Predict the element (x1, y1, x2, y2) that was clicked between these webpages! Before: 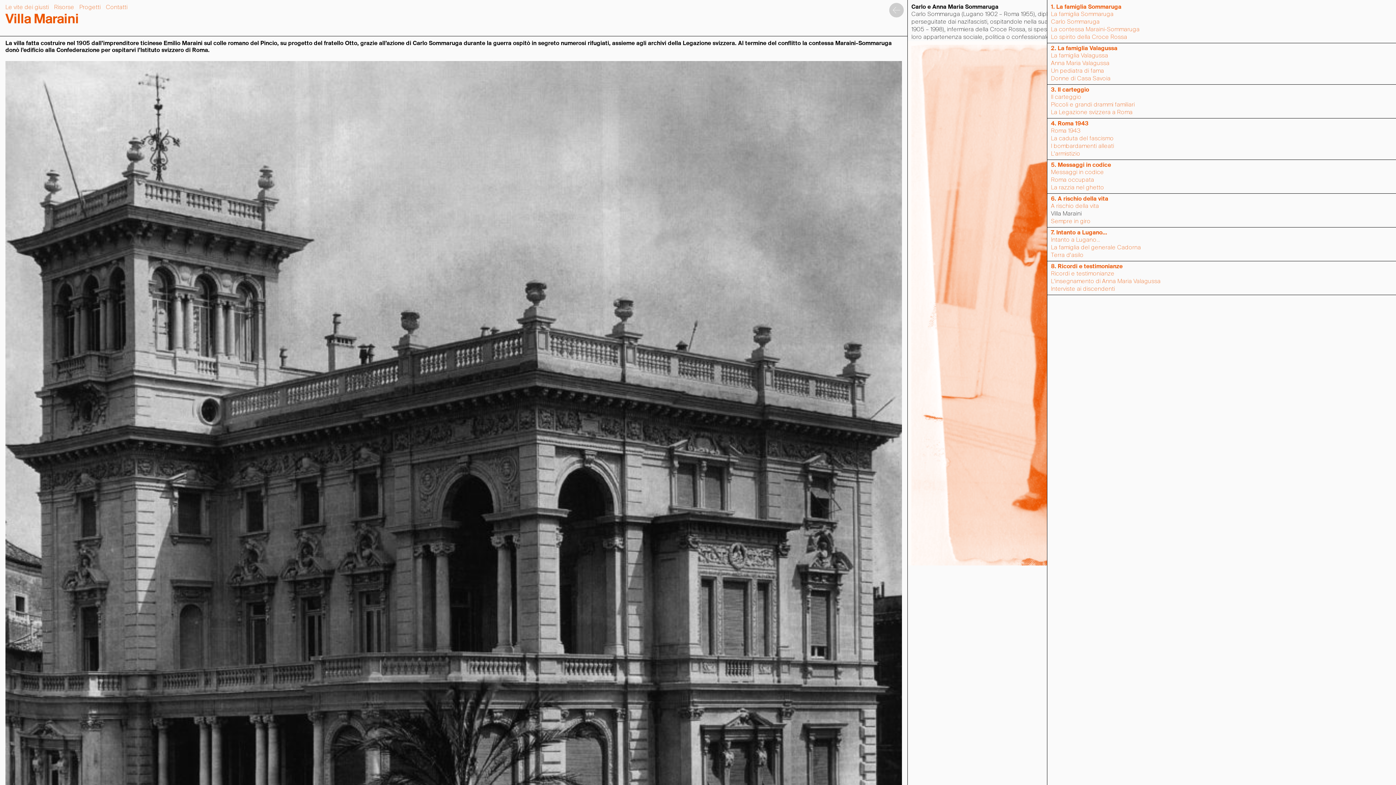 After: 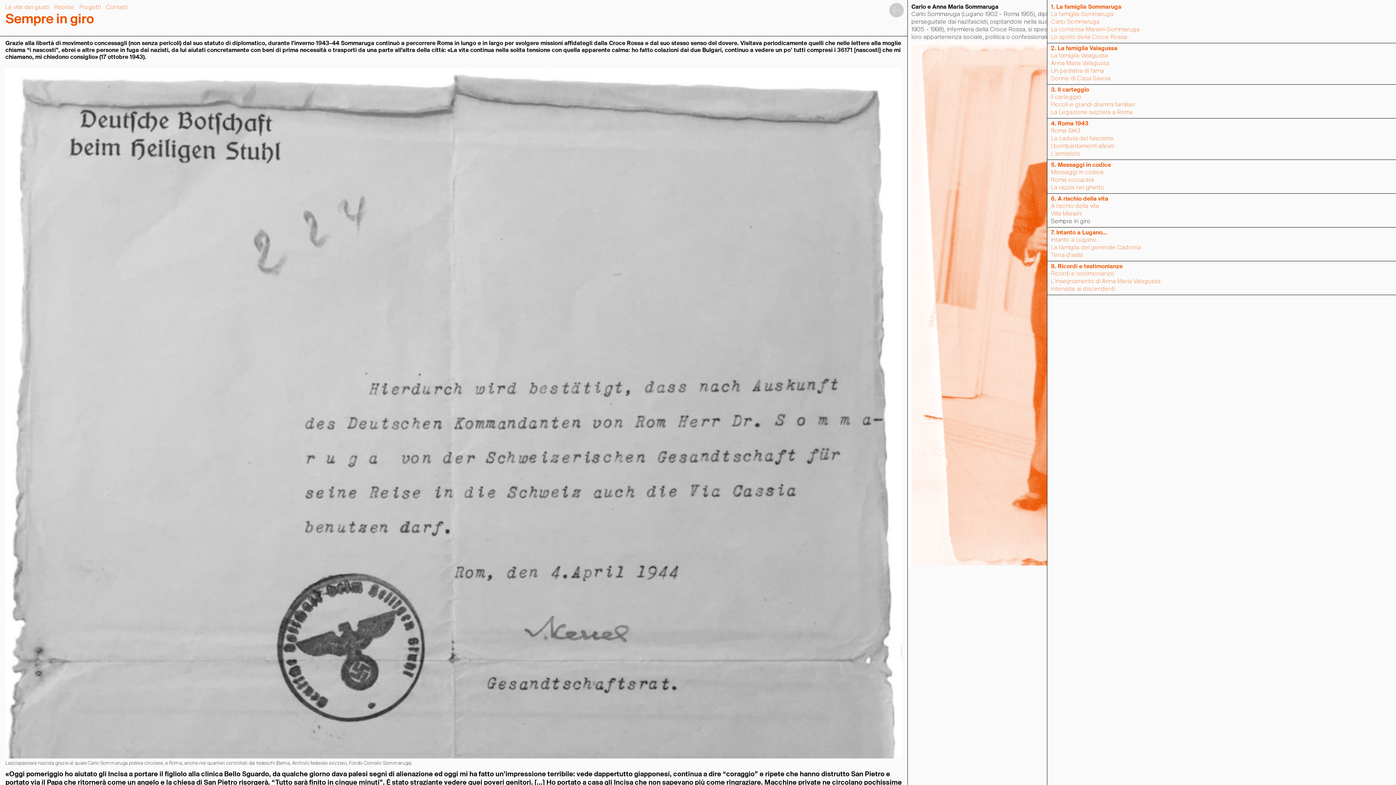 Action: label: Sempre in giro bbox: (1051, 217, 1392, 225)